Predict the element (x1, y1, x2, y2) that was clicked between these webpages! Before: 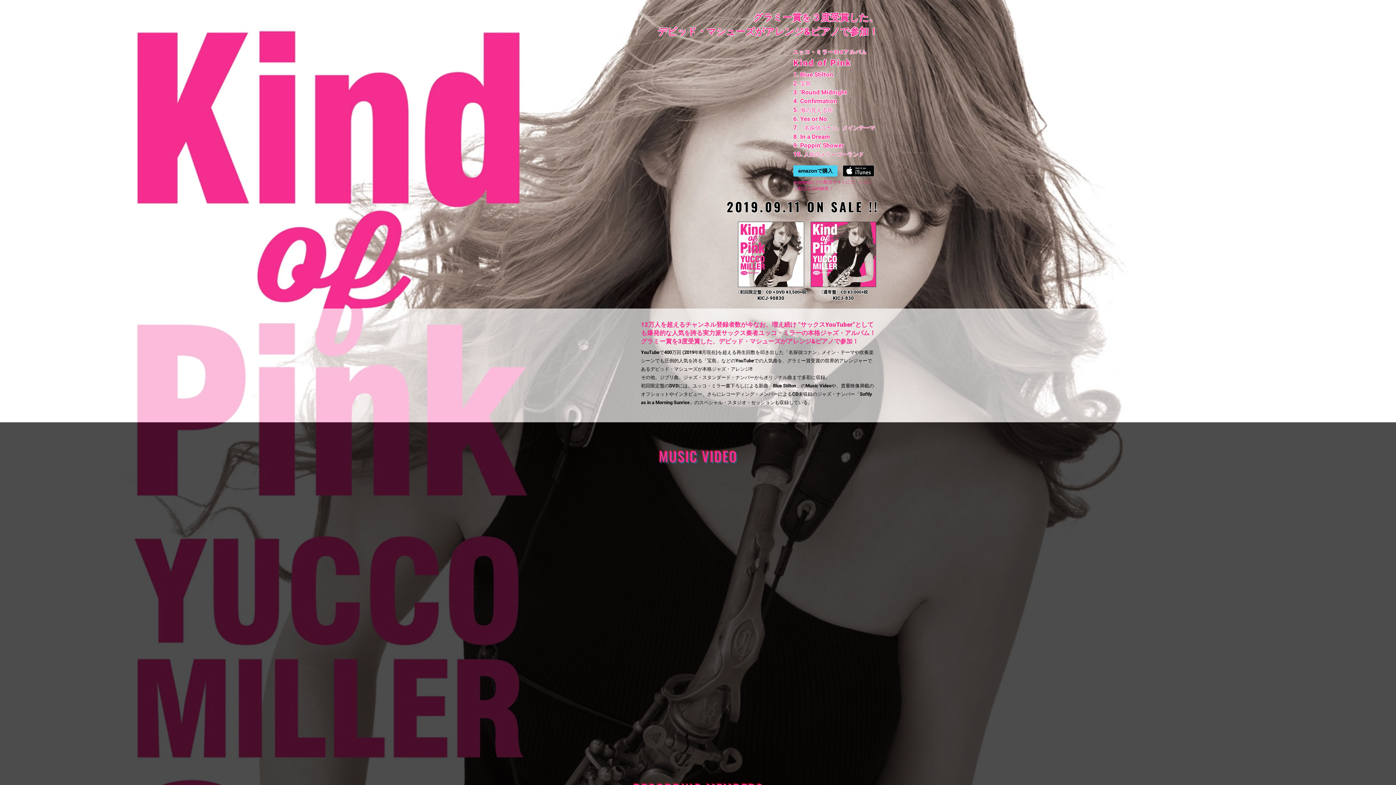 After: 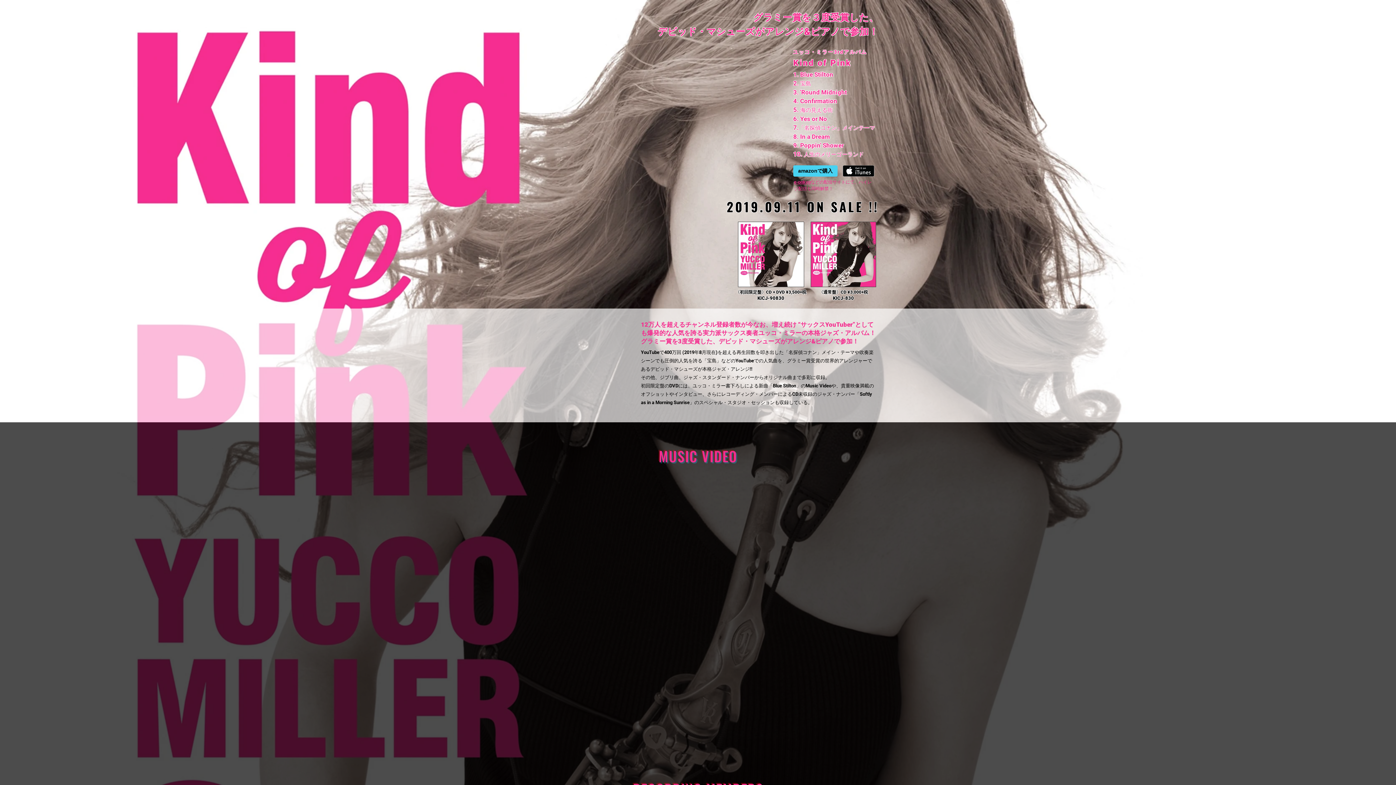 Action: label: e-onkyo bbox: (794, 179, 810, 184)